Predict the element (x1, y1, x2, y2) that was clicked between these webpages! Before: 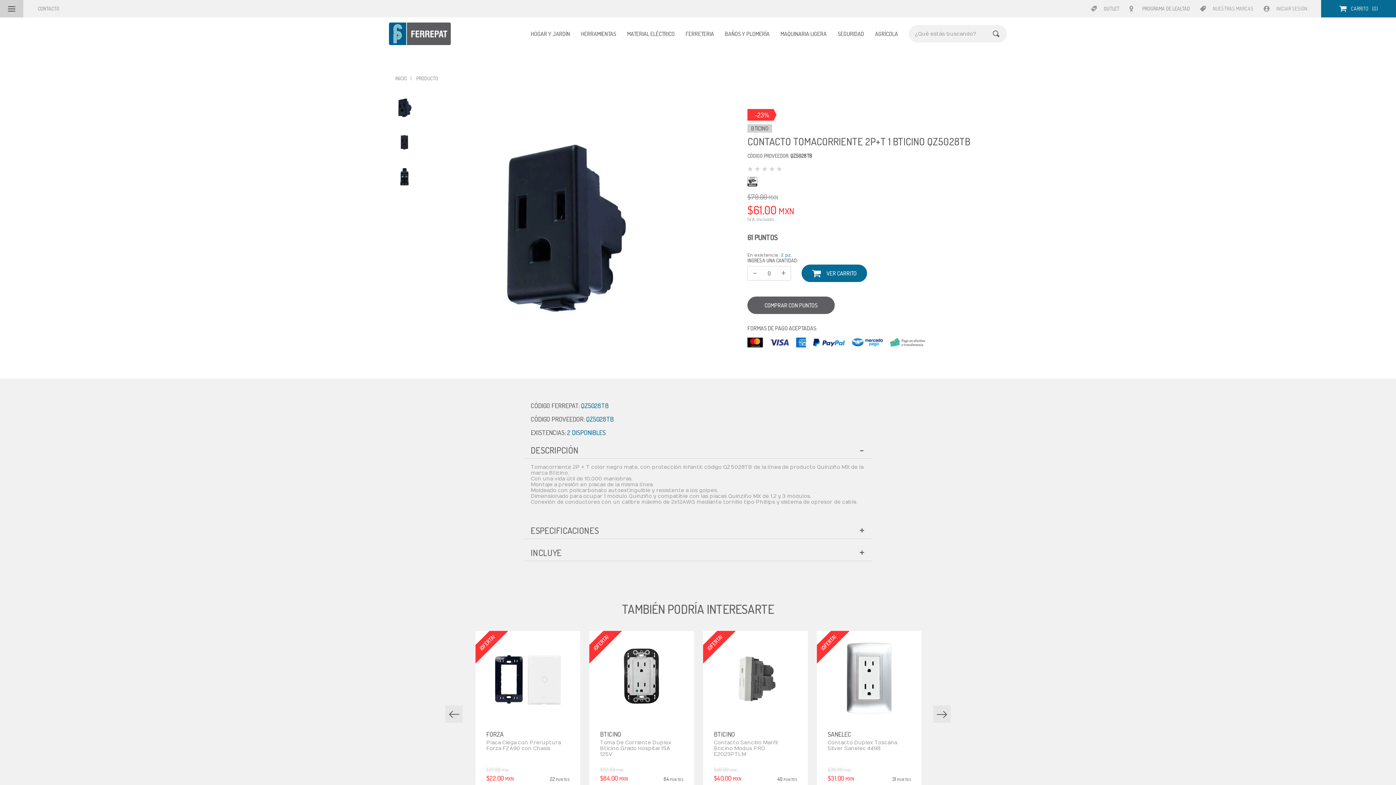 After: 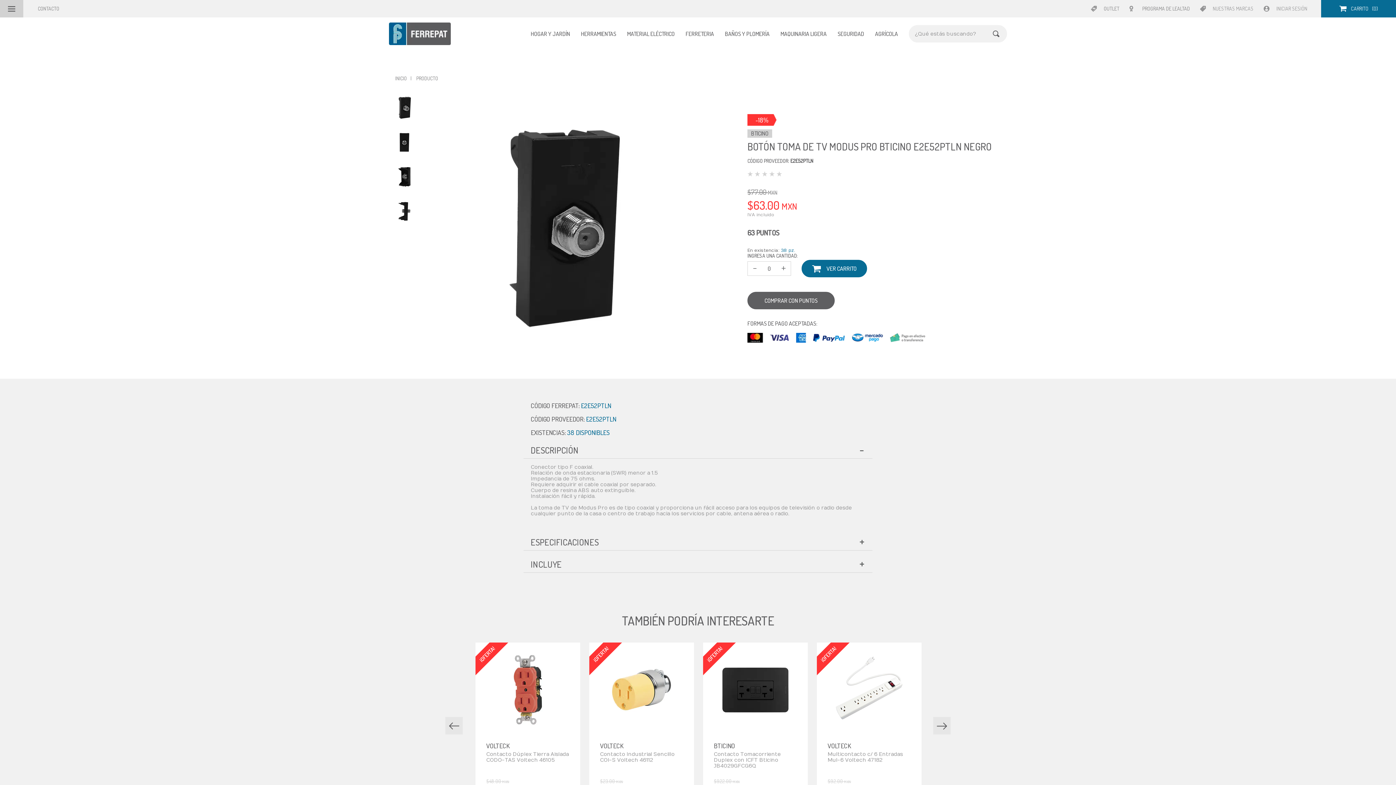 Action: bbox: (475, 631, 580, 788) label: BTICINO
Botón Toma de TV Modus Pro Bticino E2E52PTLN Negro
$77.00 MXN
$63.00 MXN
63 PUNTOS